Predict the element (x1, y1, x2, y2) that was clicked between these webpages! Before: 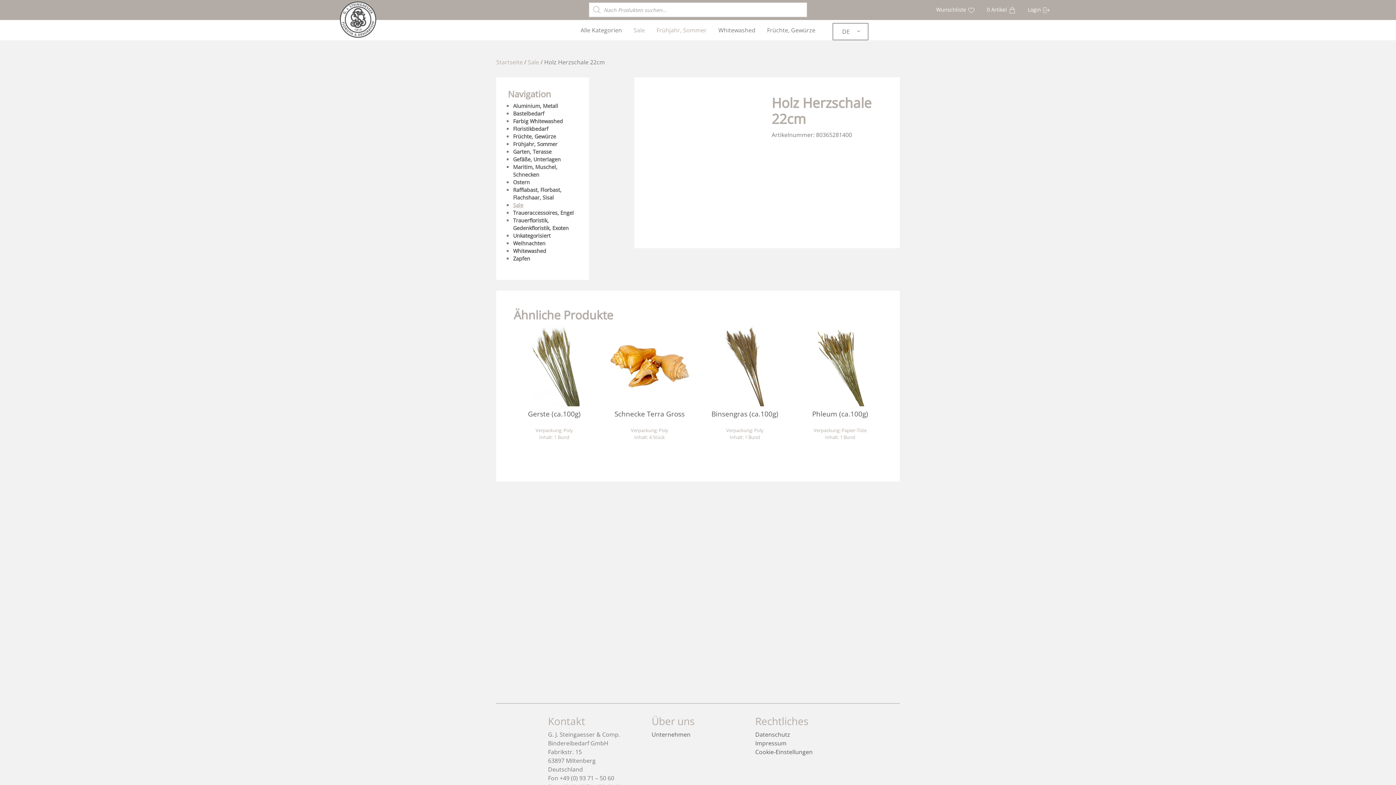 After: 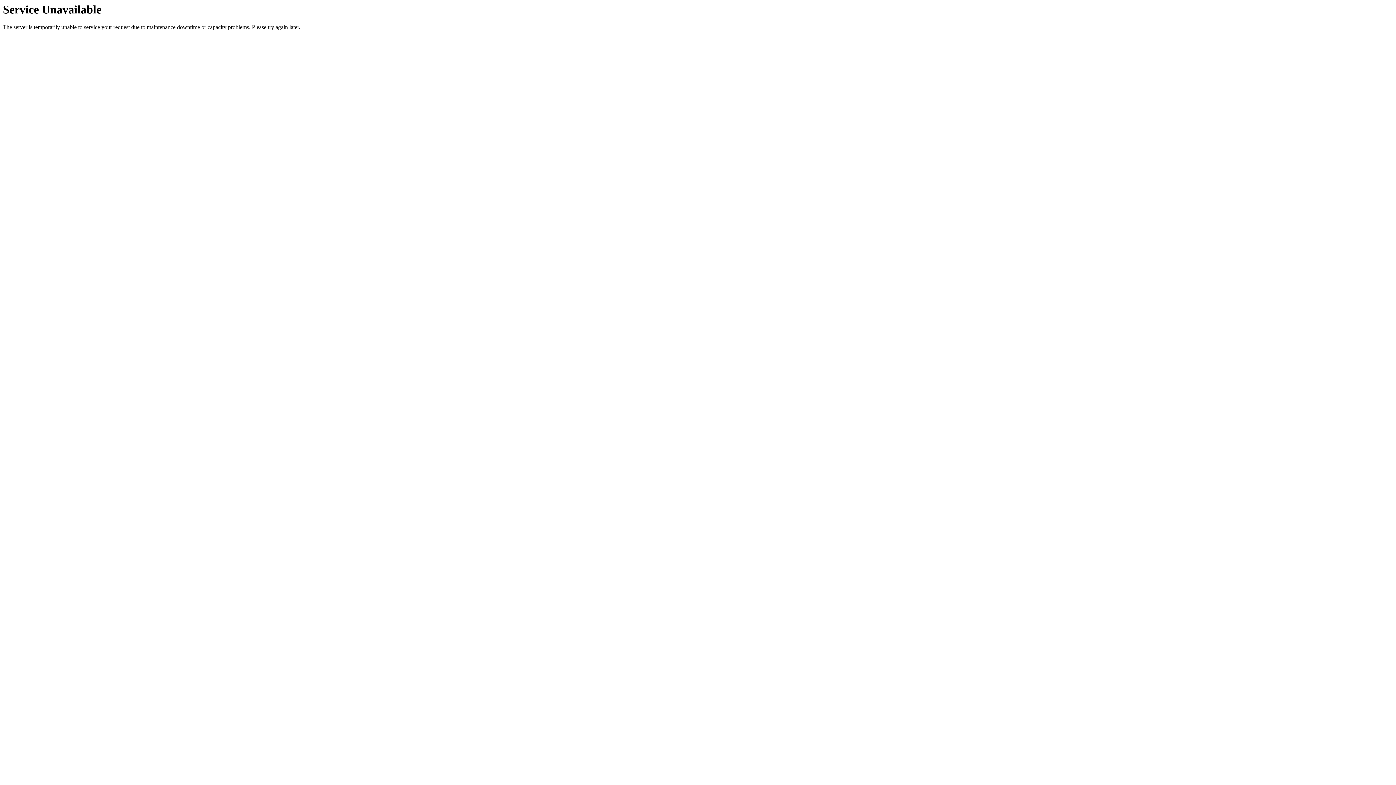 Action: label: Farbig Whitewashed bbox: (513, 115, 563, 127)